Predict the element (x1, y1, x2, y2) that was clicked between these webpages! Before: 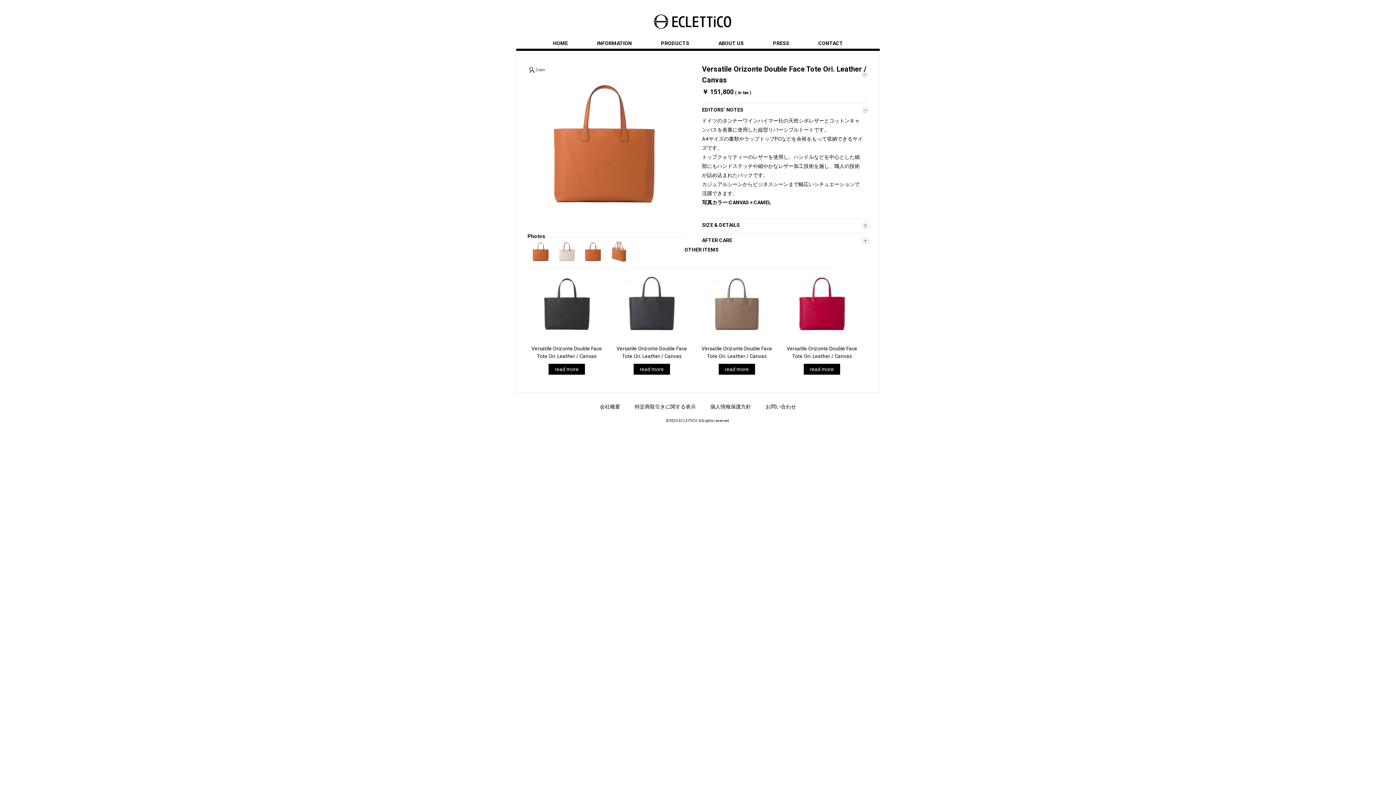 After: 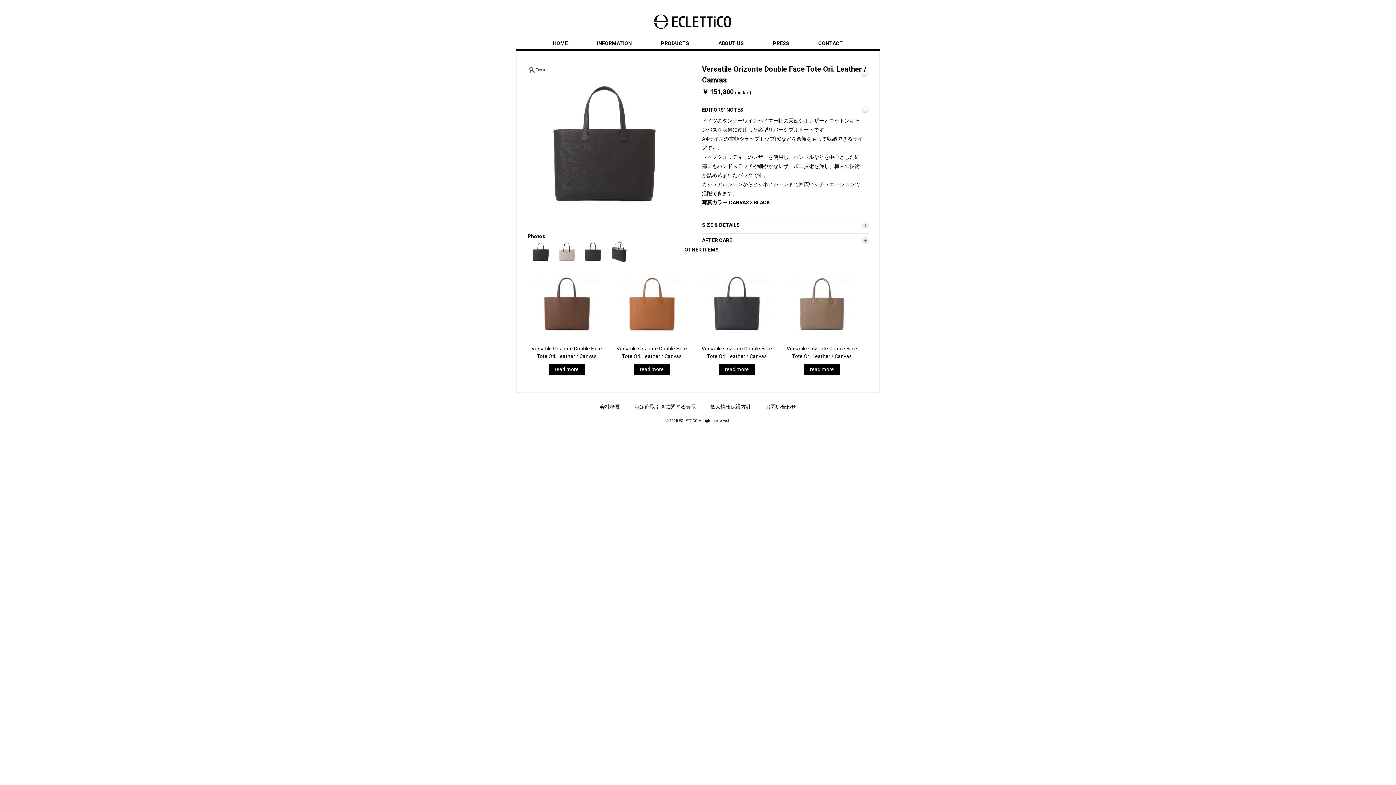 Action: label: read more bbox: (633, 364, 670, 374)